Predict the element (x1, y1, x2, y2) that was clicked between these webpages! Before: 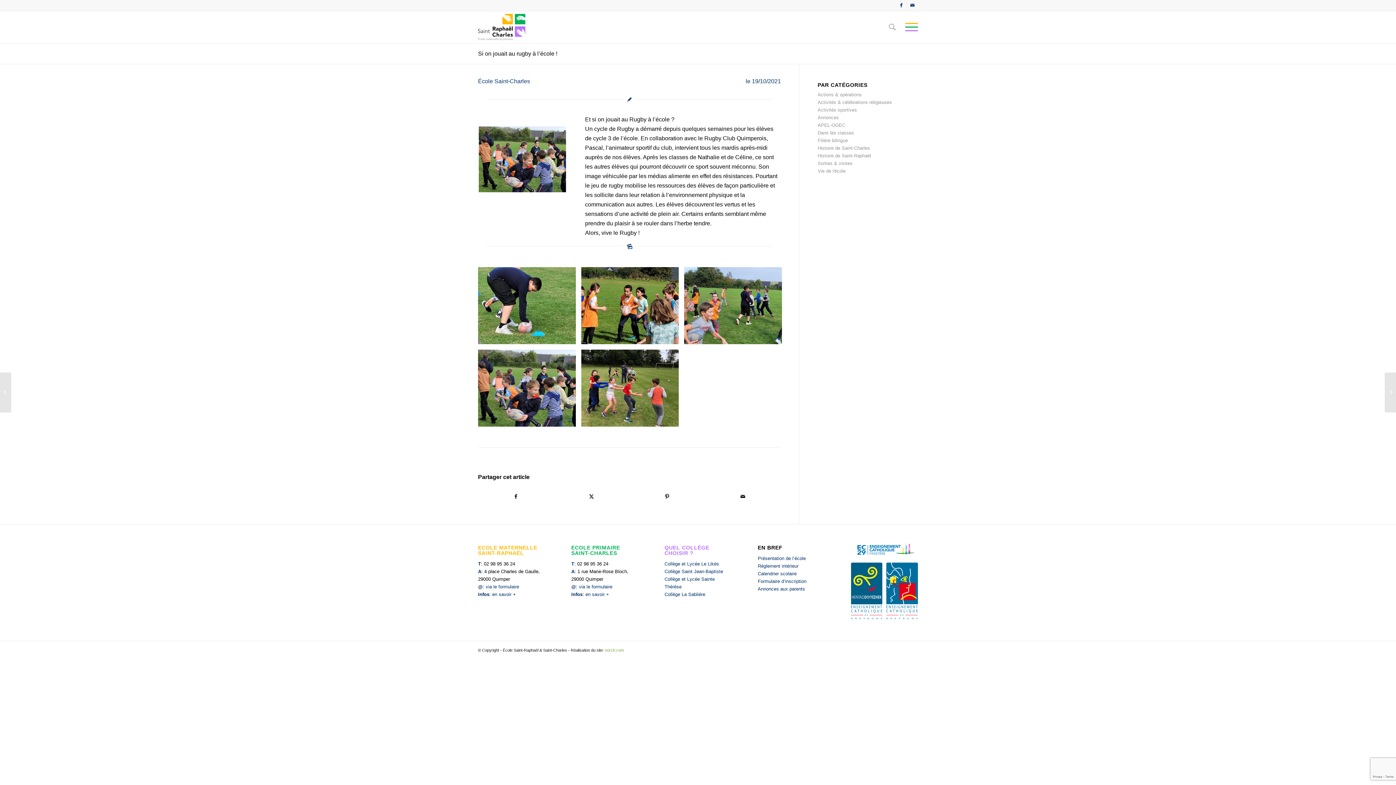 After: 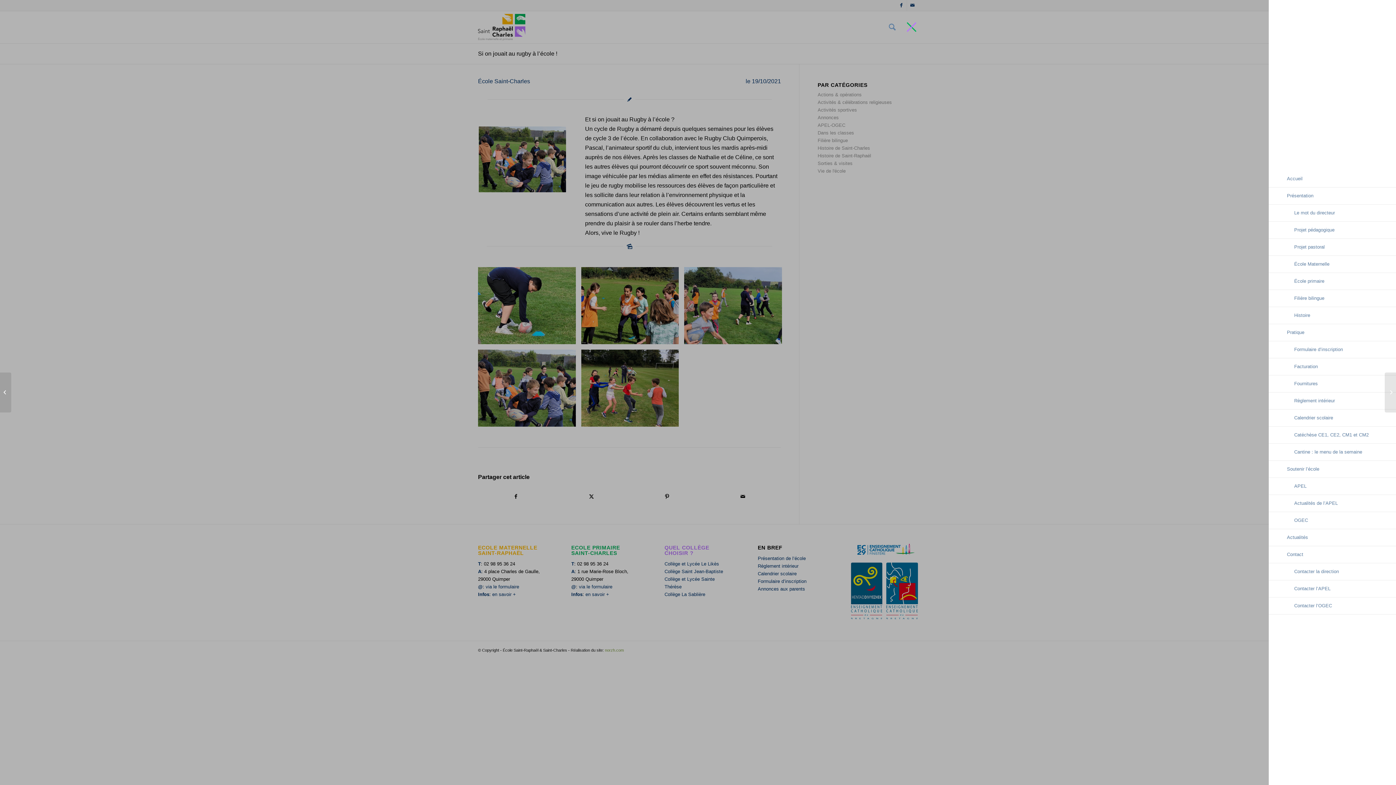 Action: bbox: (900, 11, 918, 43) label: Menu